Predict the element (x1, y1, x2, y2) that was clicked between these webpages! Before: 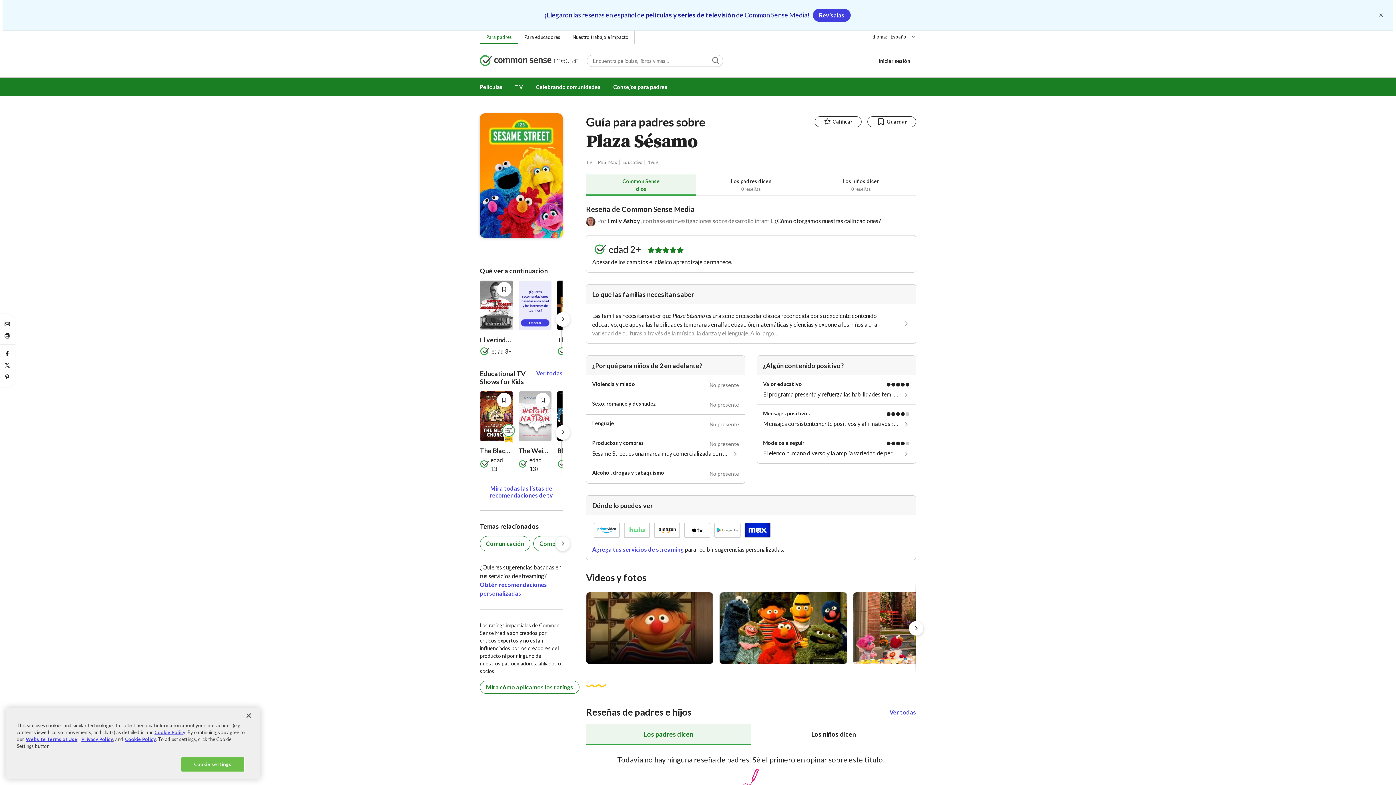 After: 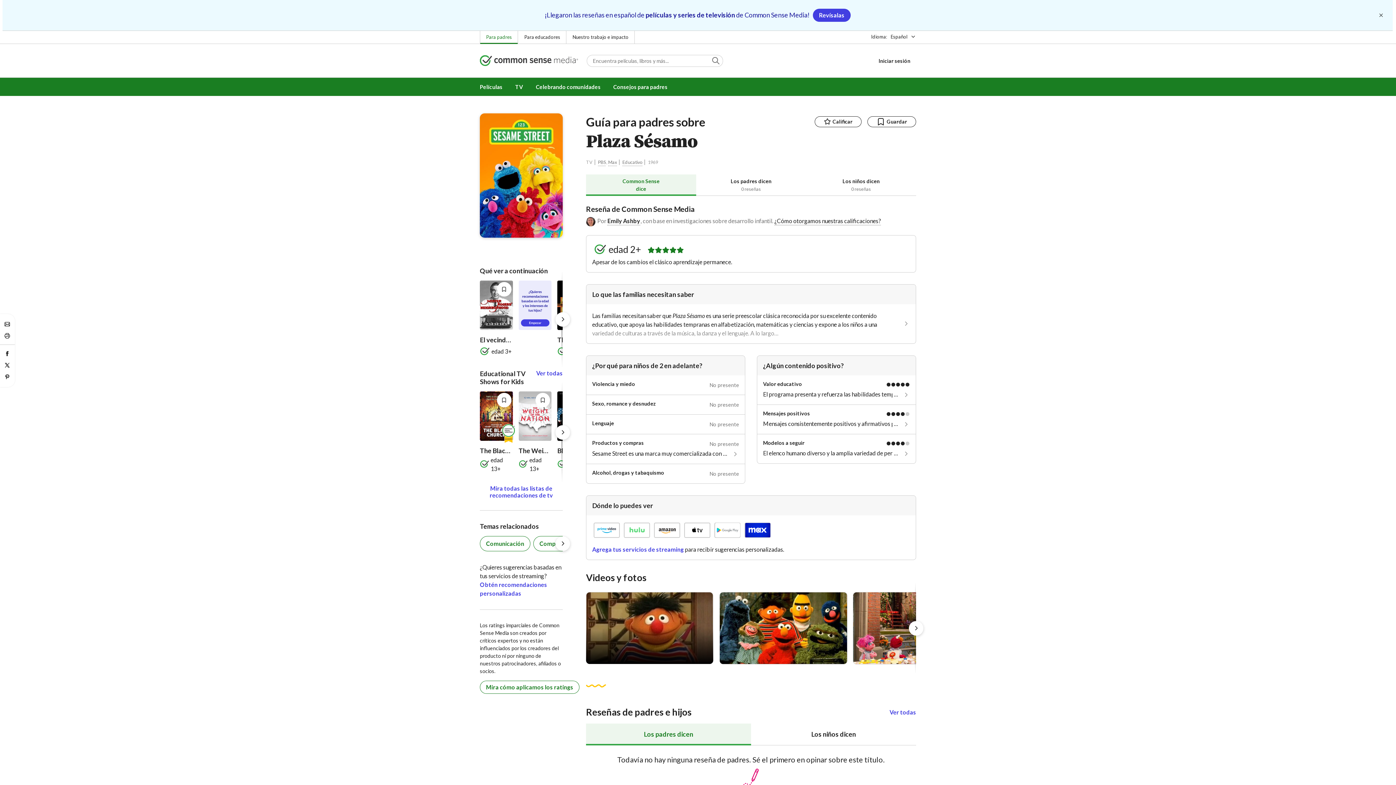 Action: bbox: (240, 720, 256, 736) label: Close